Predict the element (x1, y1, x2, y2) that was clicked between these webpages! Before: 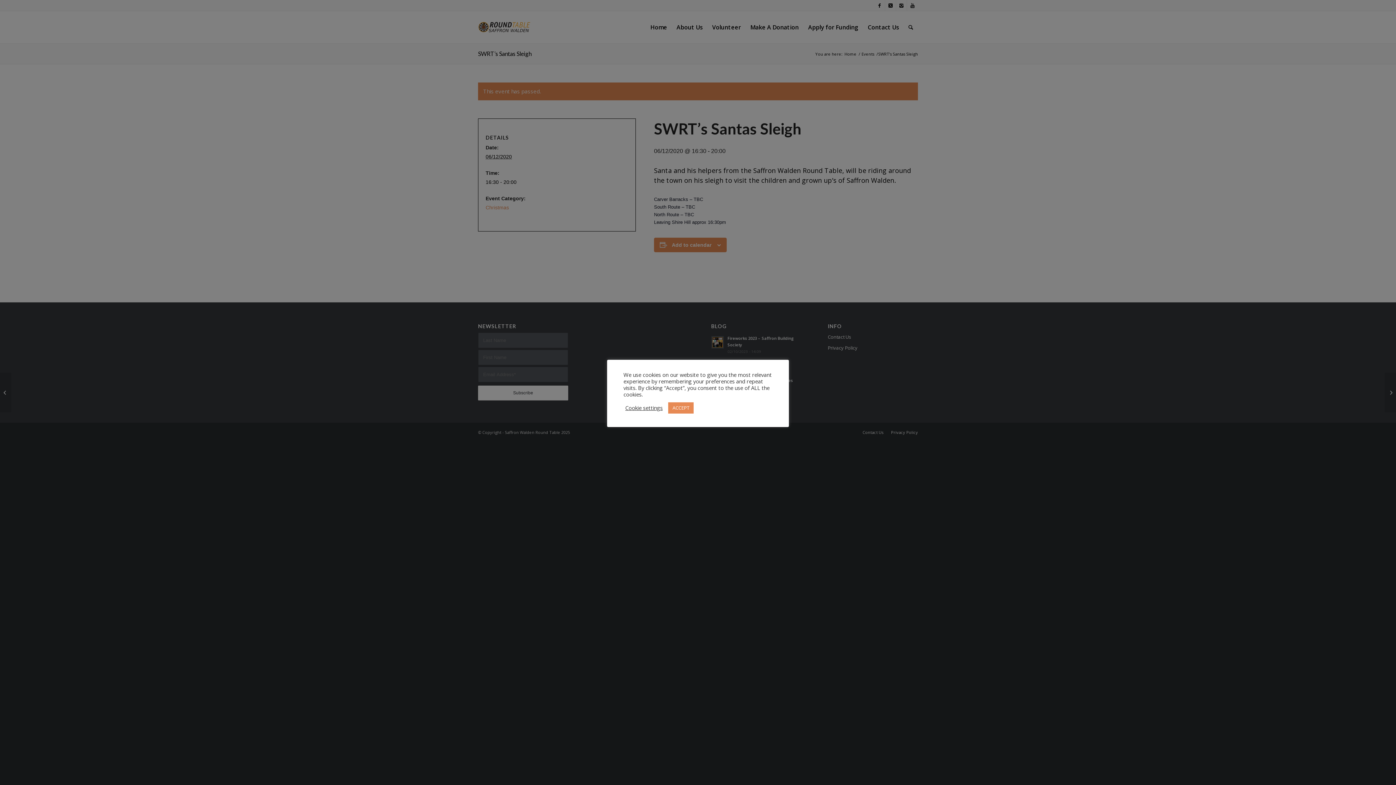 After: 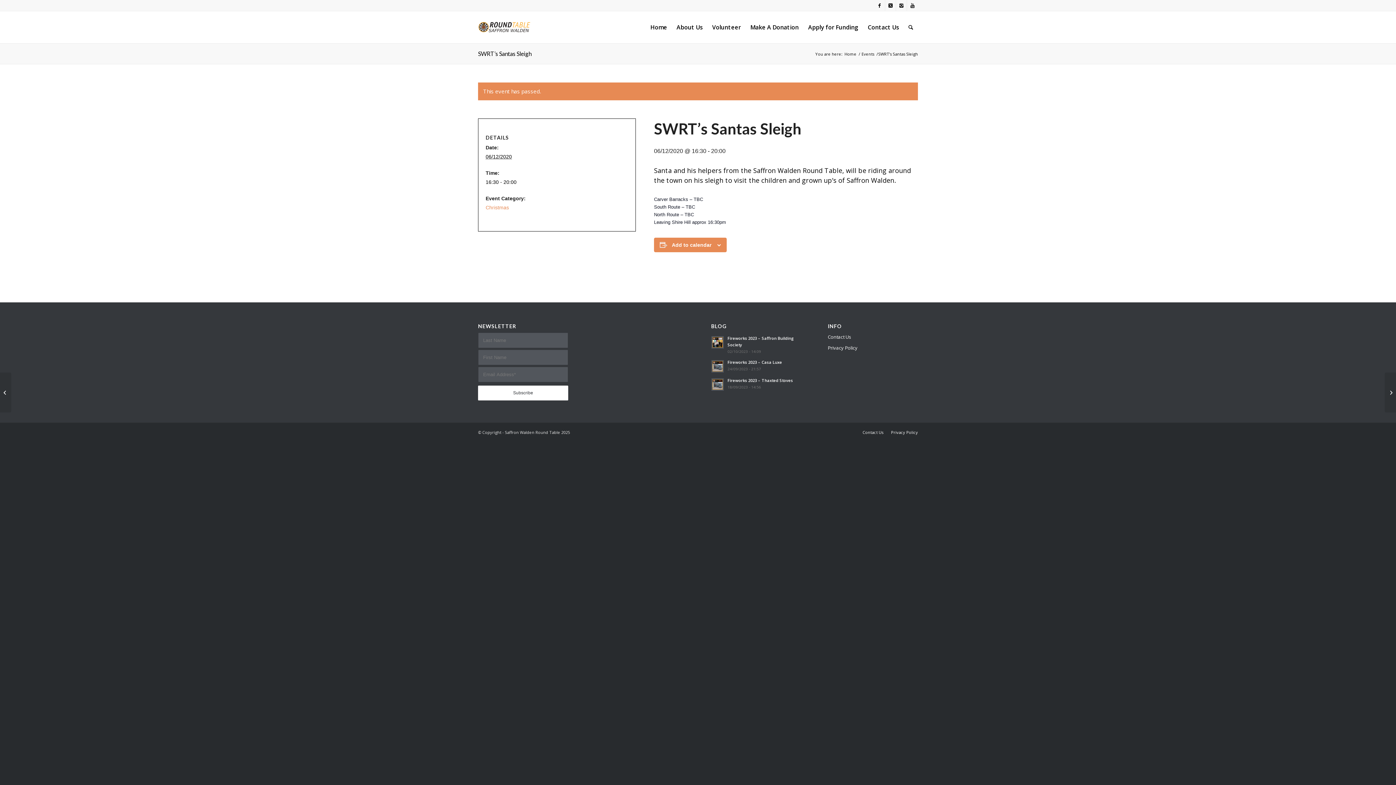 Action: bbox: (668, 402, 693, 413) label: ACCEPT